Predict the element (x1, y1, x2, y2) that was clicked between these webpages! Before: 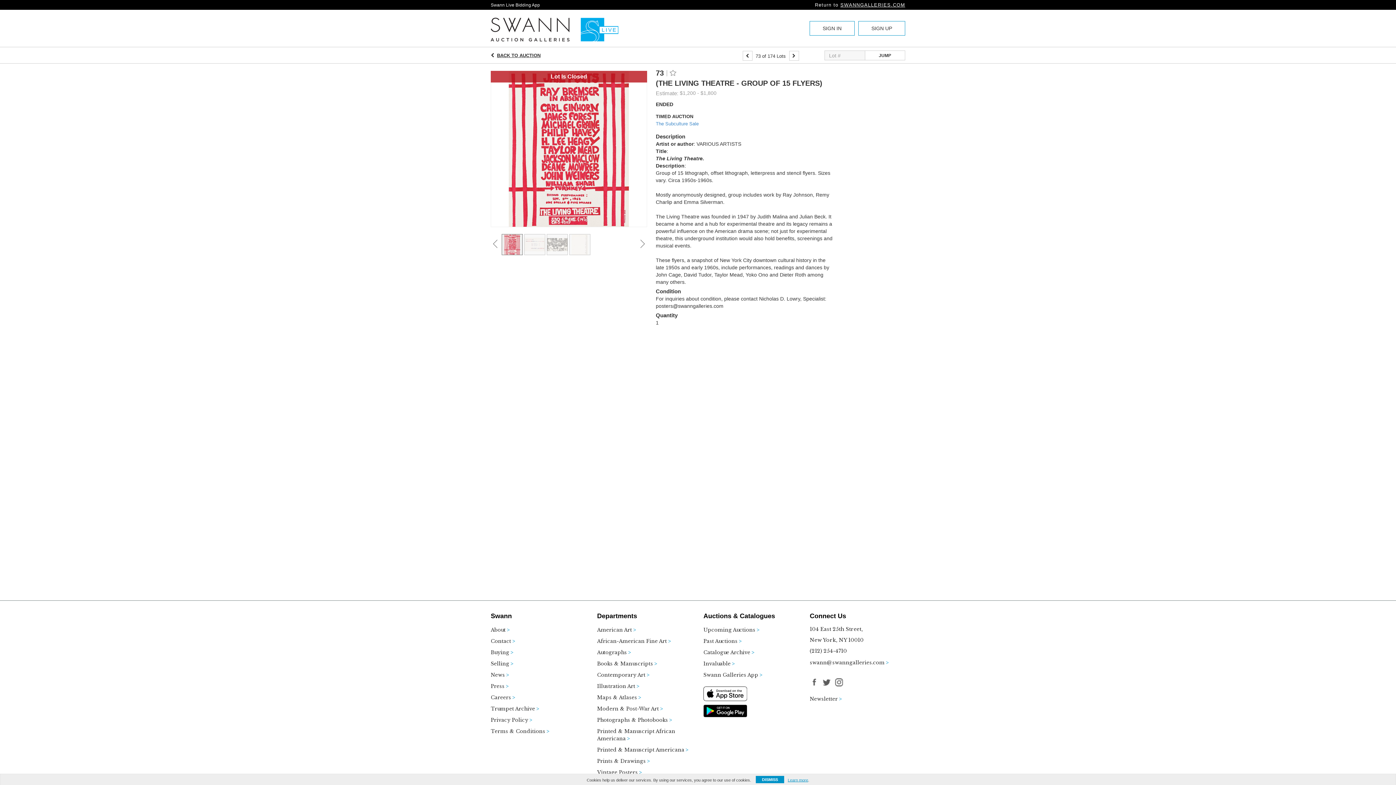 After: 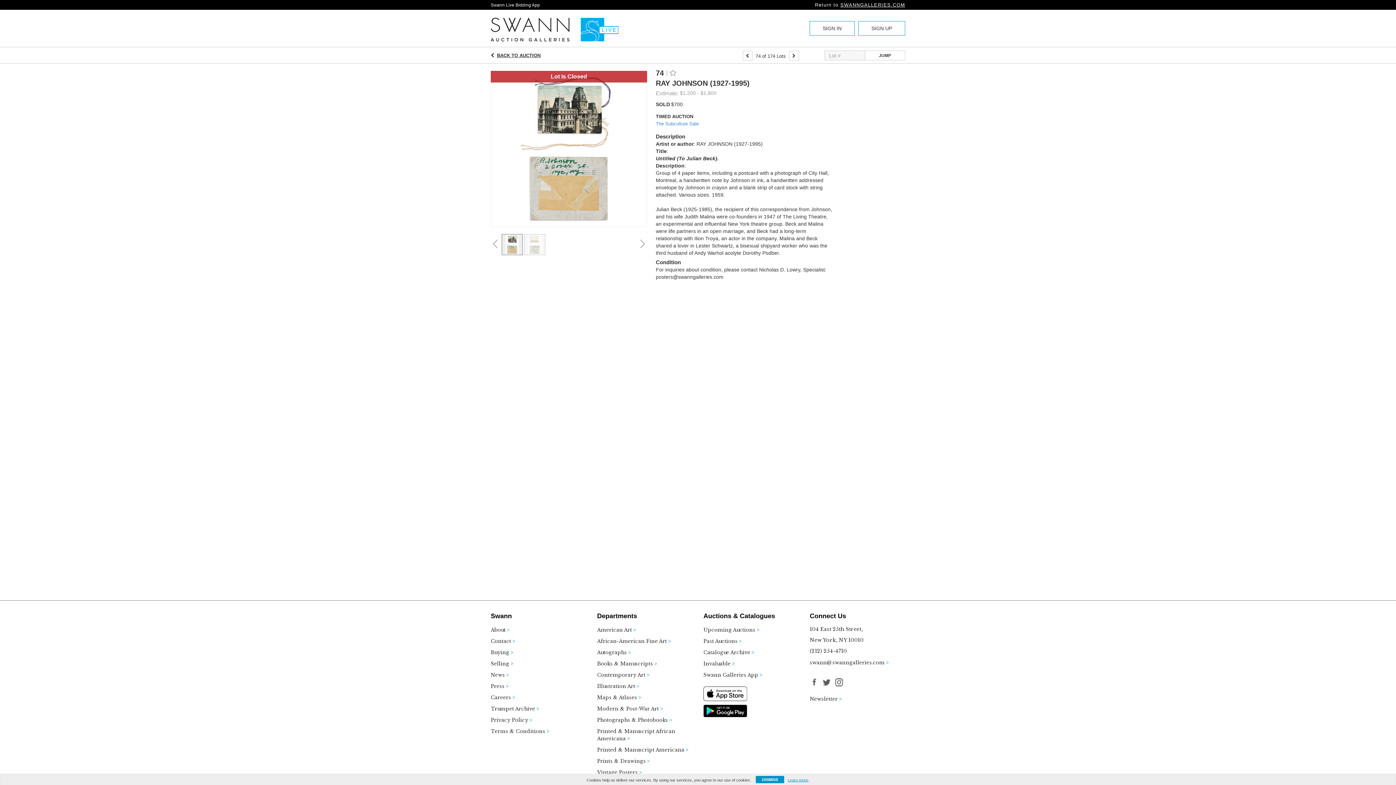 Action: bbox: (789, 50, 799, 60)